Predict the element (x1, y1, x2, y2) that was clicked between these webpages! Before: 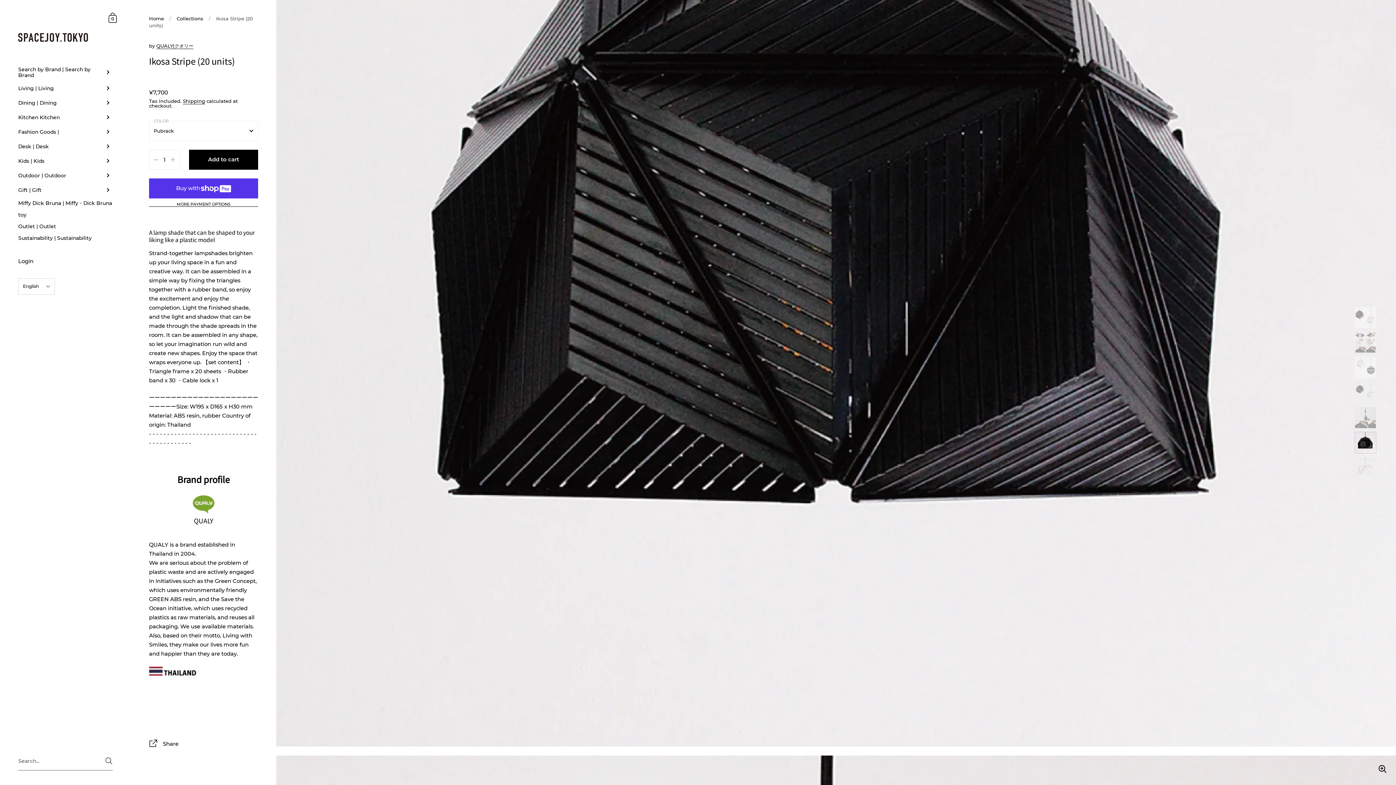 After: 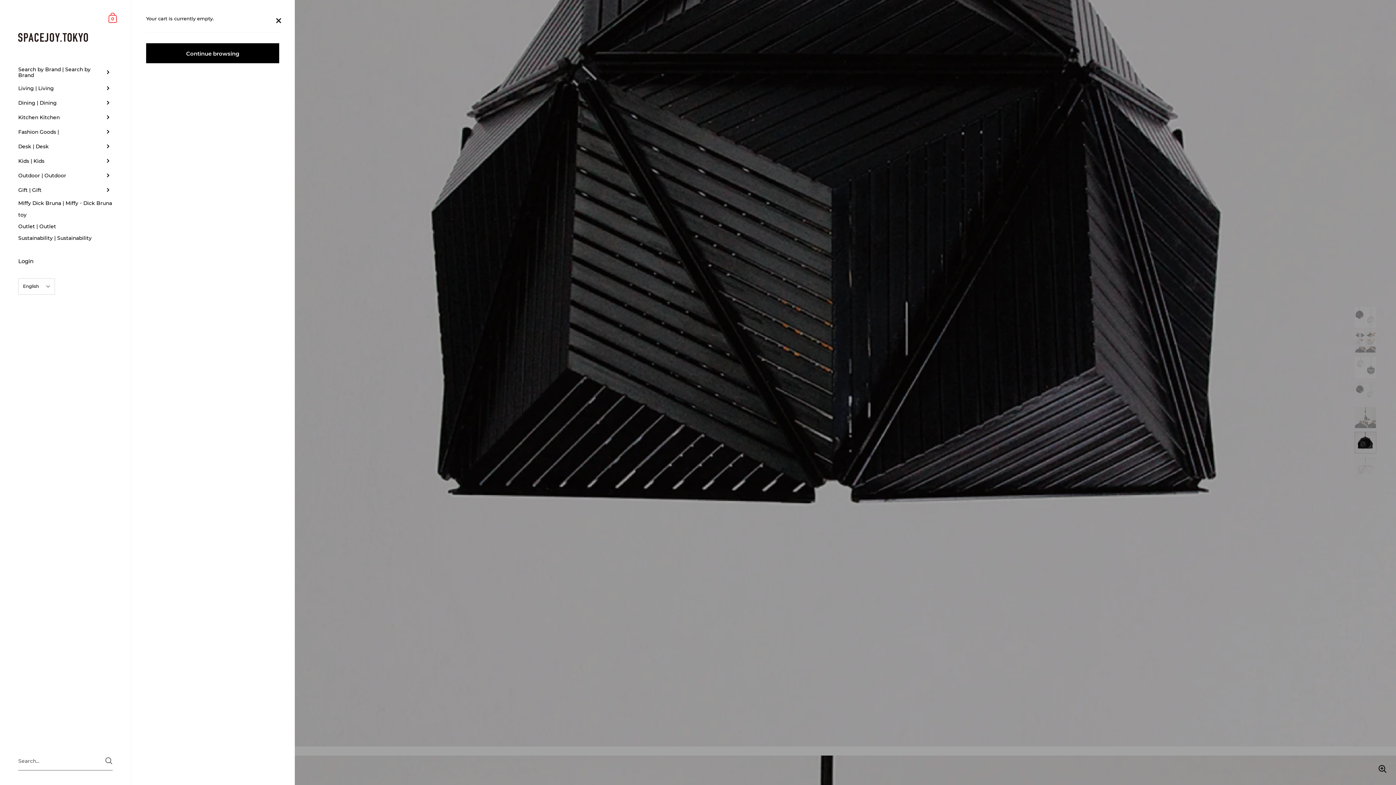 Action: label: Shopping Cart bbox: (106, 10, 119, 24)